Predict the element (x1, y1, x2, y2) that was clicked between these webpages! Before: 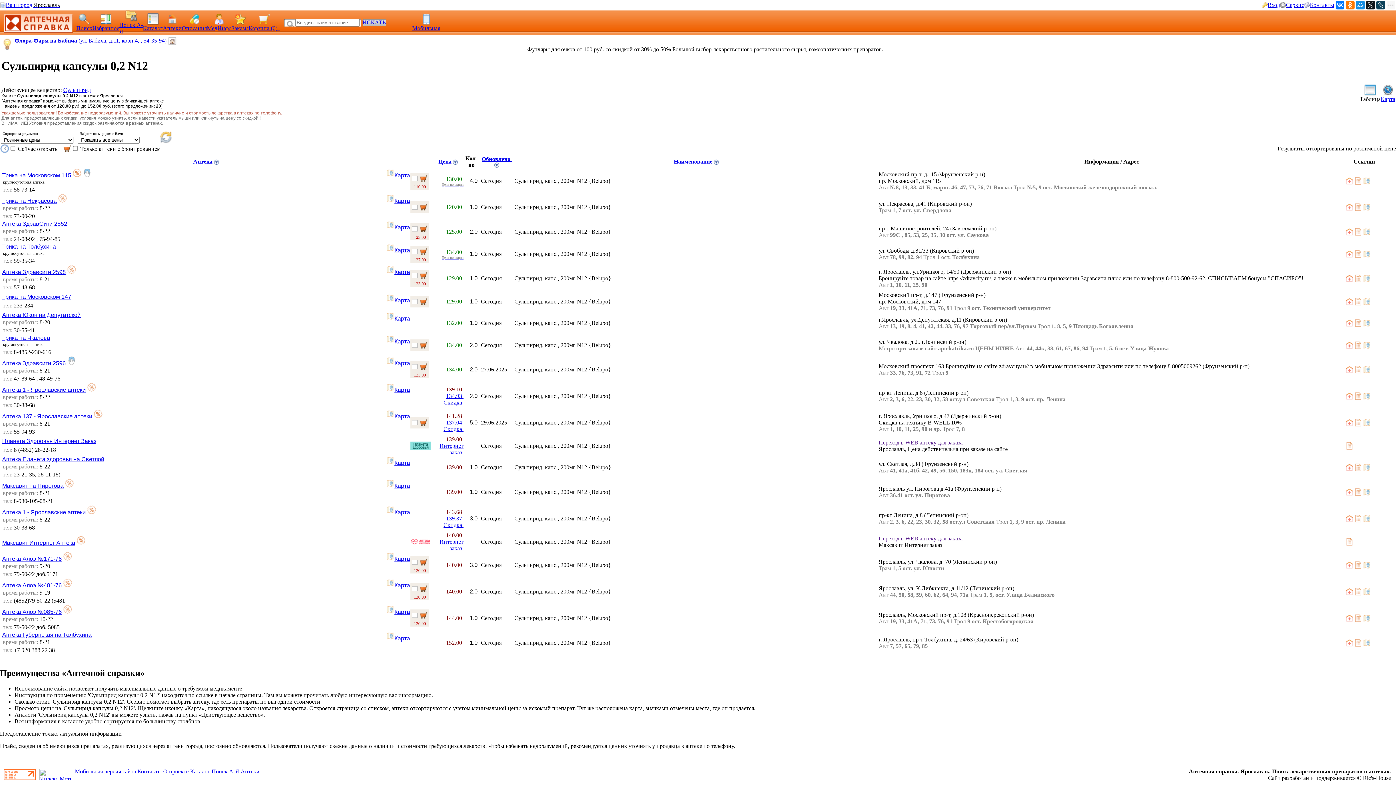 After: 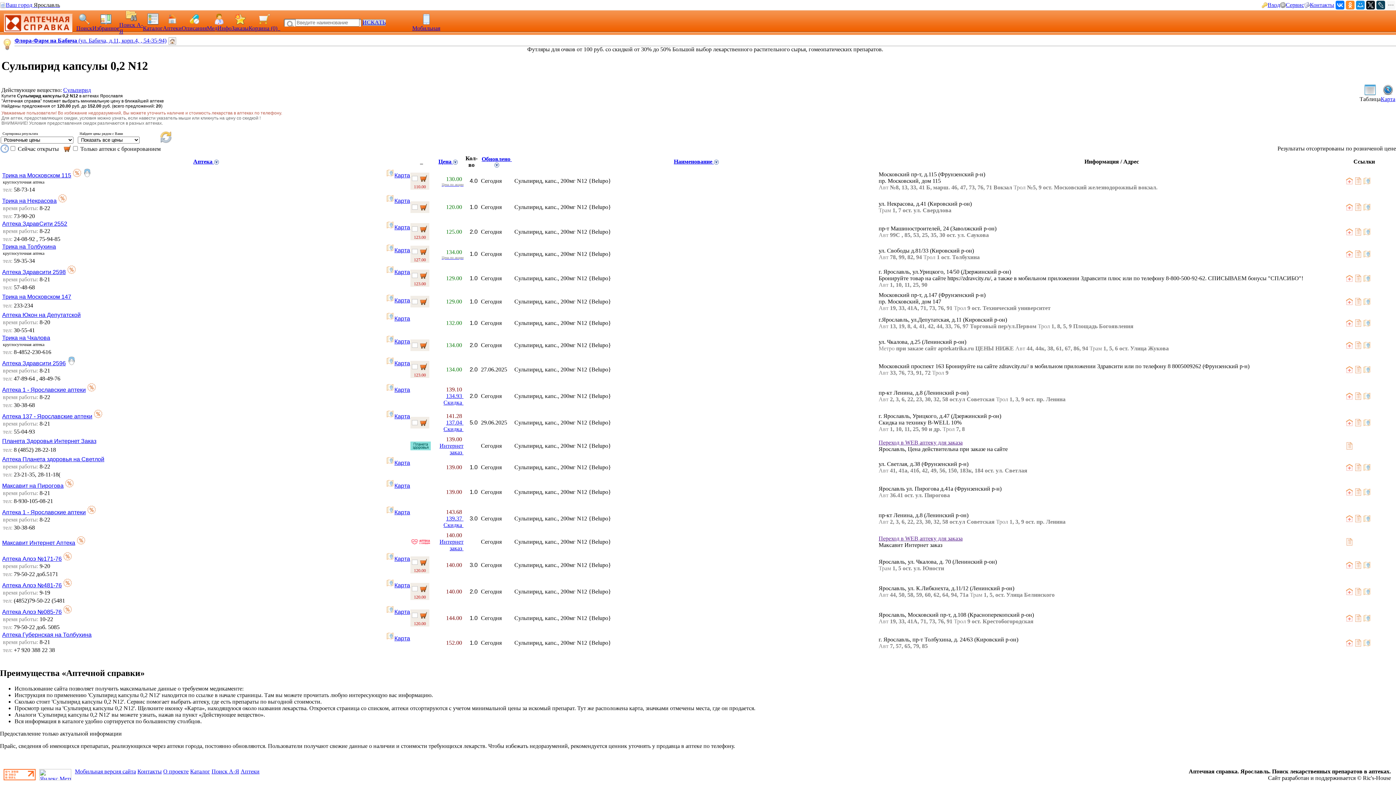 Action: bbox: (1346, 0, 1354, 9)